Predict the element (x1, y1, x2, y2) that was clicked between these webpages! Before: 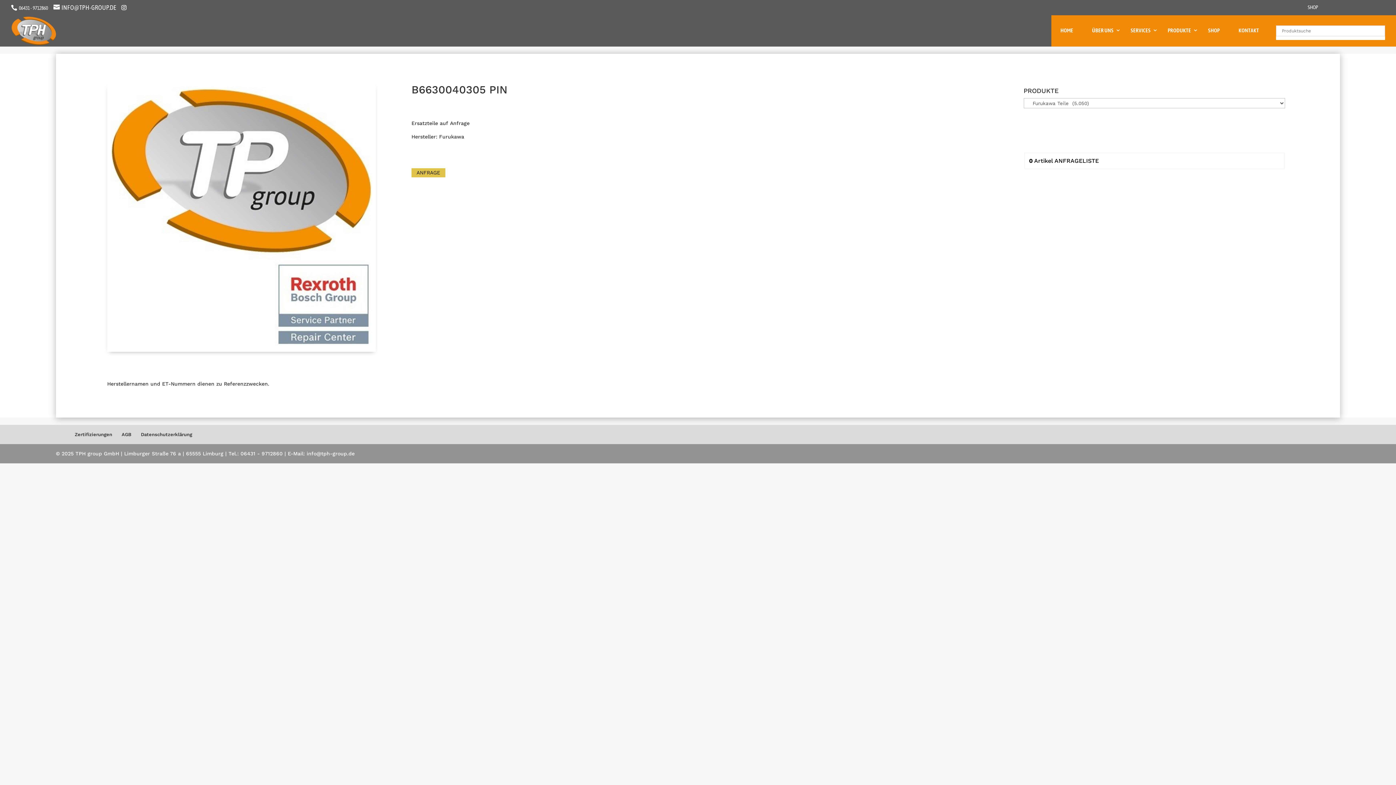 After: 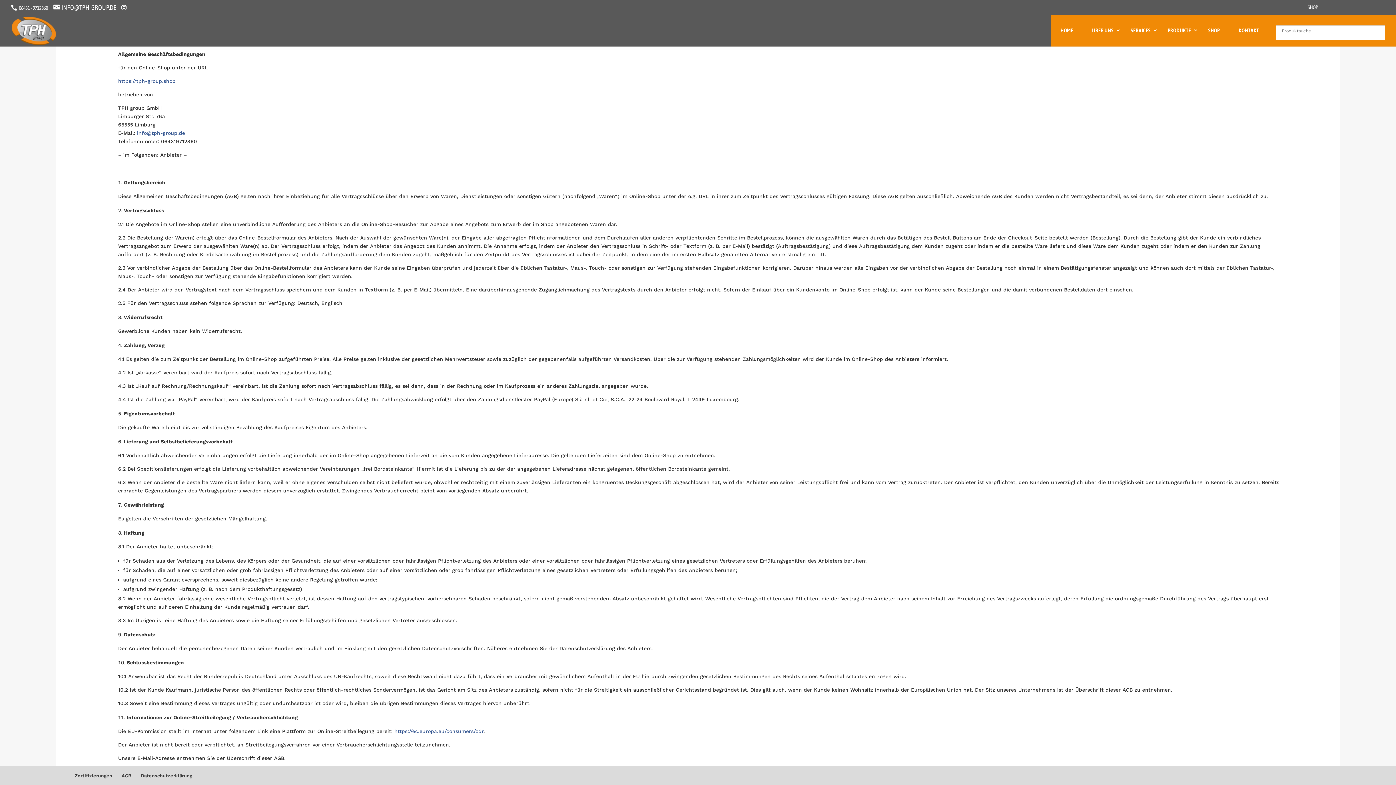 Action: bbox: (121, 432, 131, 437) label: AGB